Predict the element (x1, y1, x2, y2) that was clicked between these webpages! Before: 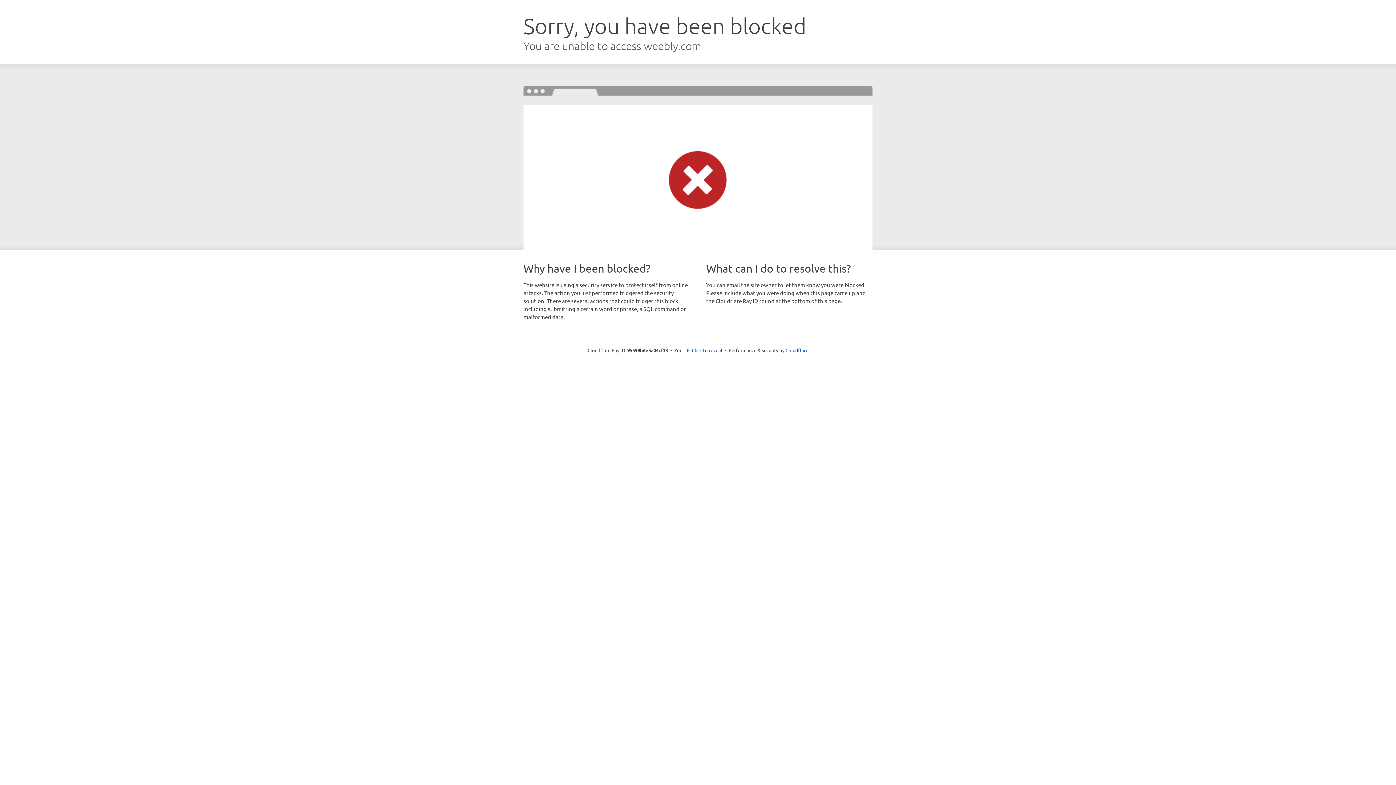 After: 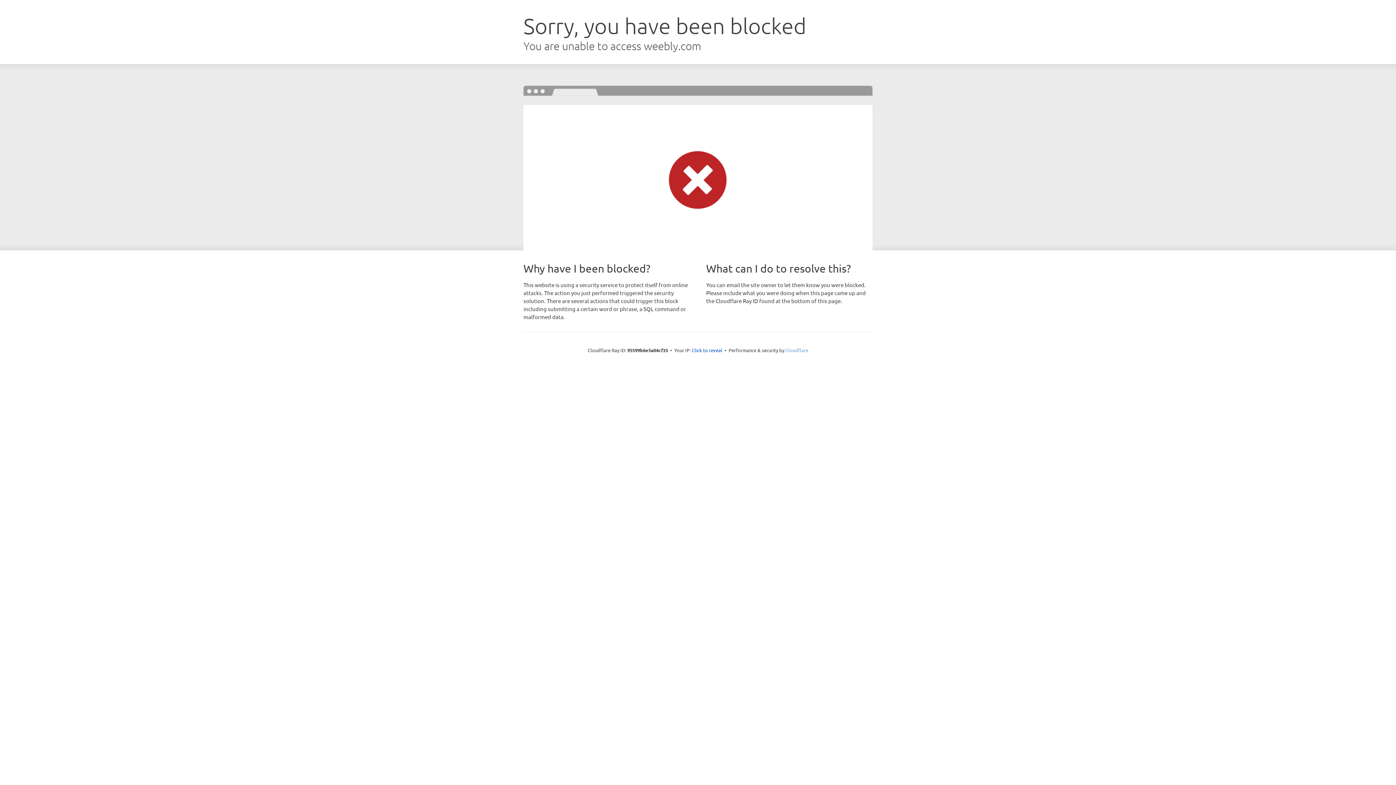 Action: bbox: (785, 347, 808, 353) label: Cloudflare